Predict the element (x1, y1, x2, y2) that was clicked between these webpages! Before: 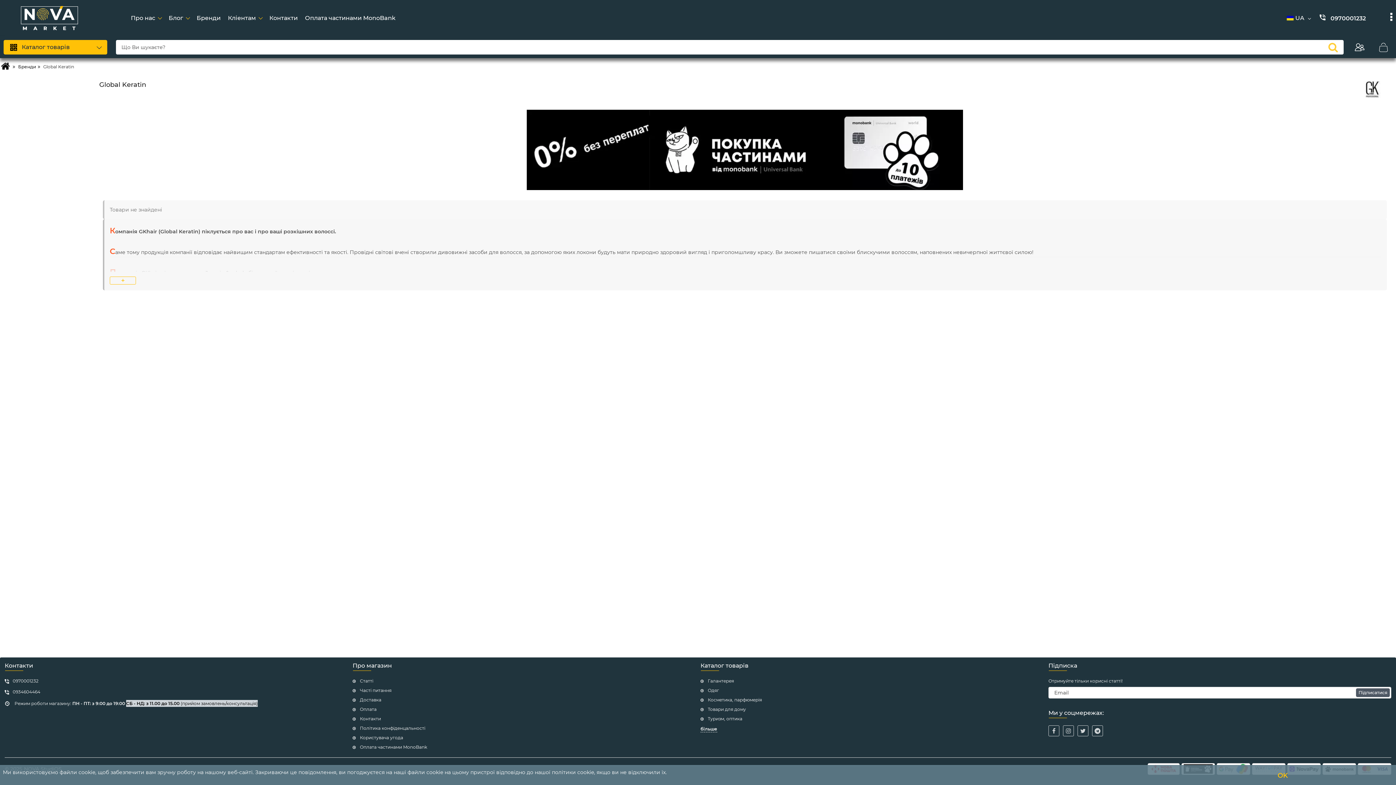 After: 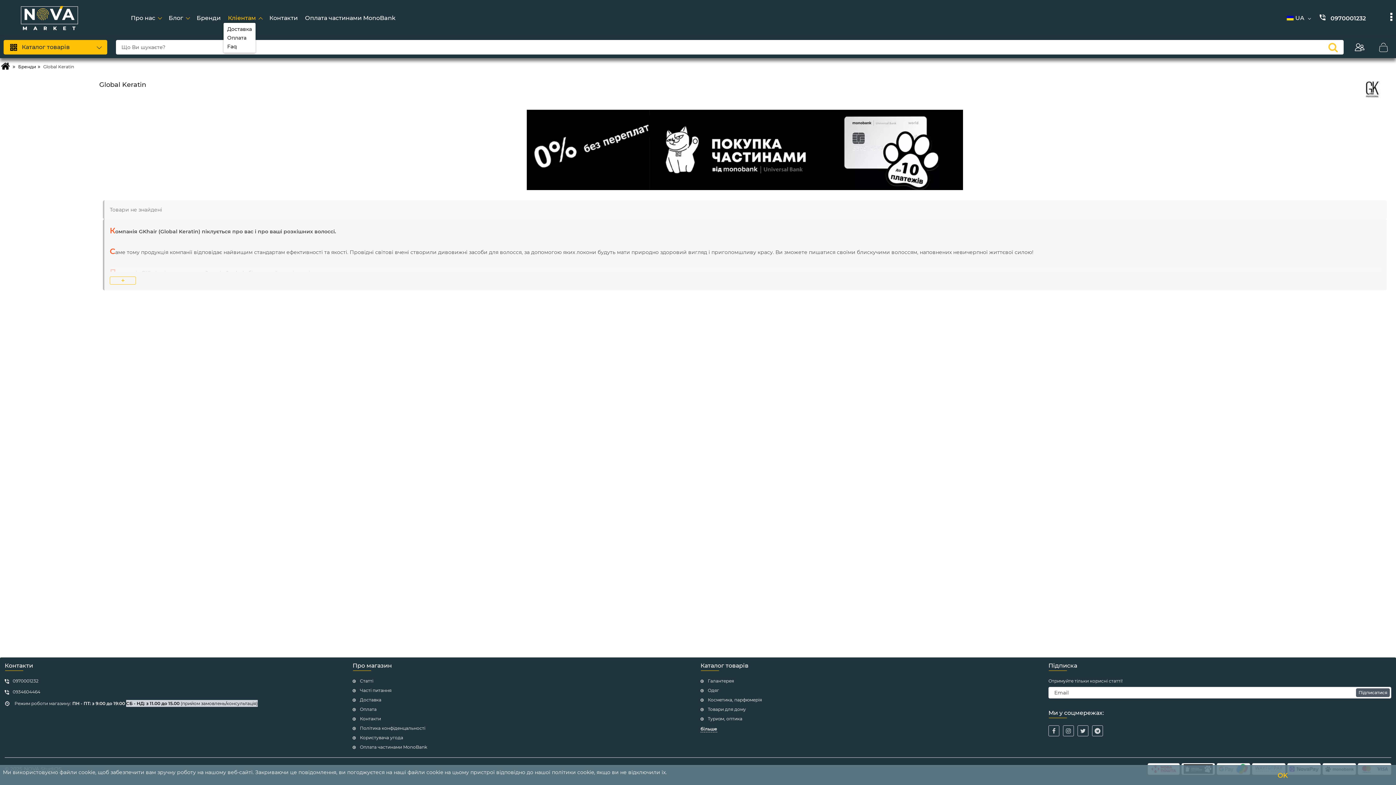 Action: bbox: (224, 13, 265, 22) label: Кліентам 